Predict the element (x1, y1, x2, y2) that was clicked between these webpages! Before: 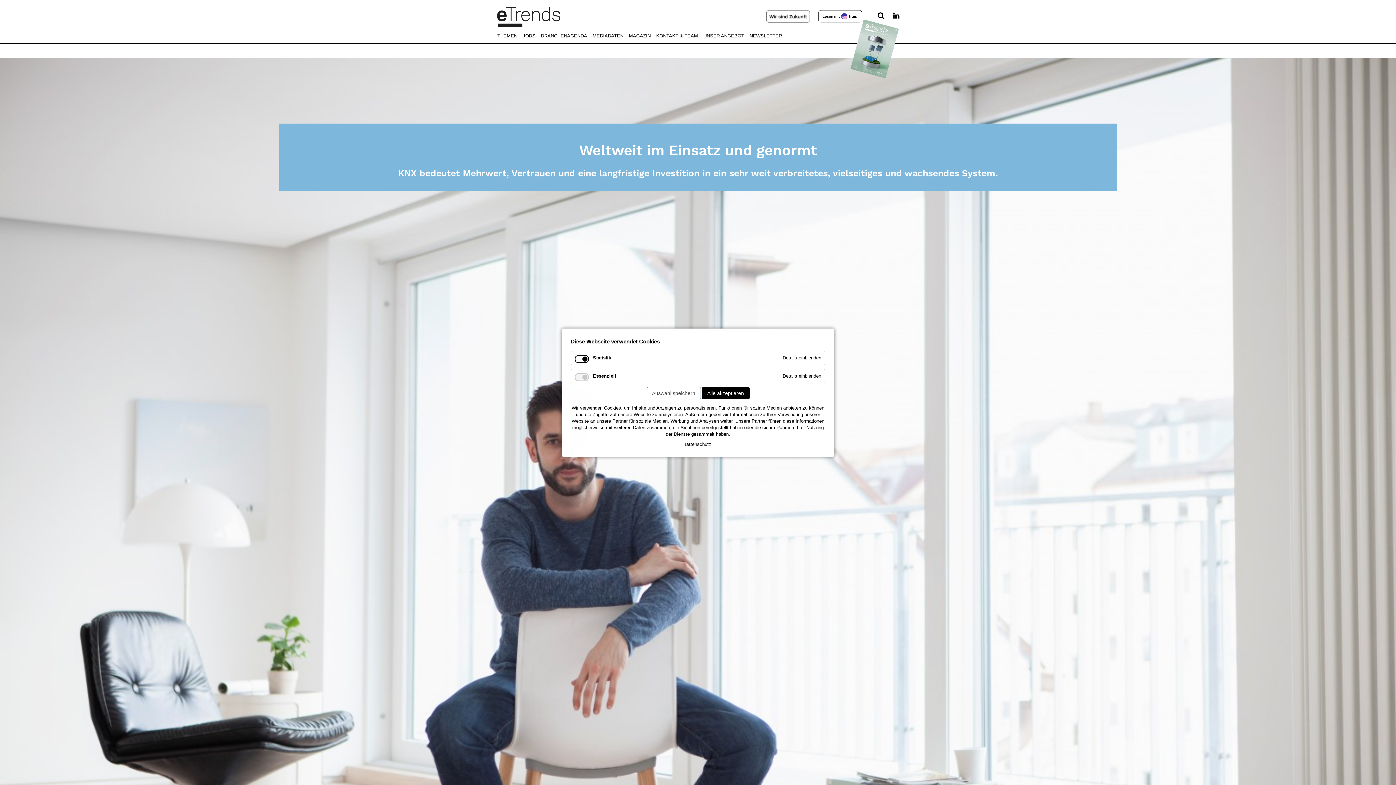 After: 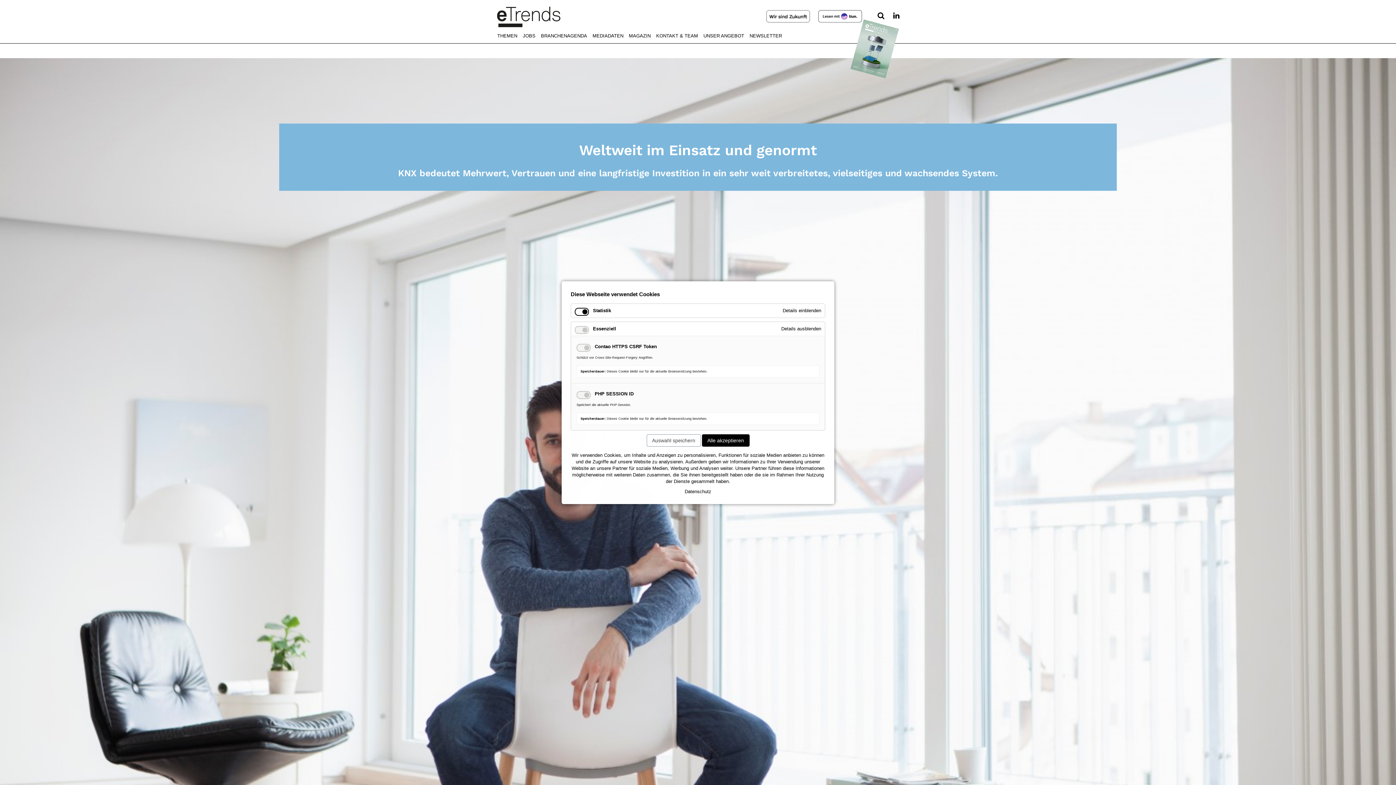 Action: bbox: (779, 369, 825, 383) label: Details einblenden
für Essenziell